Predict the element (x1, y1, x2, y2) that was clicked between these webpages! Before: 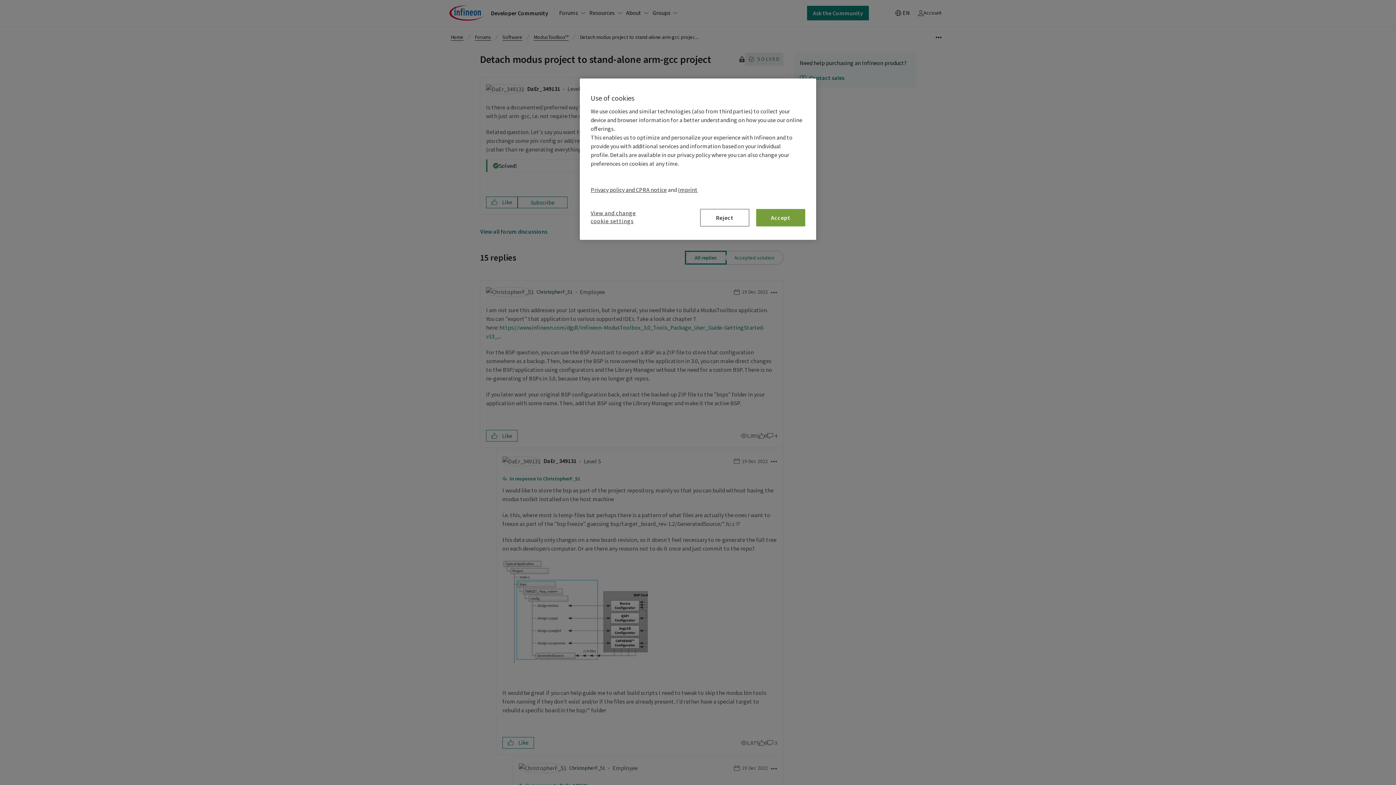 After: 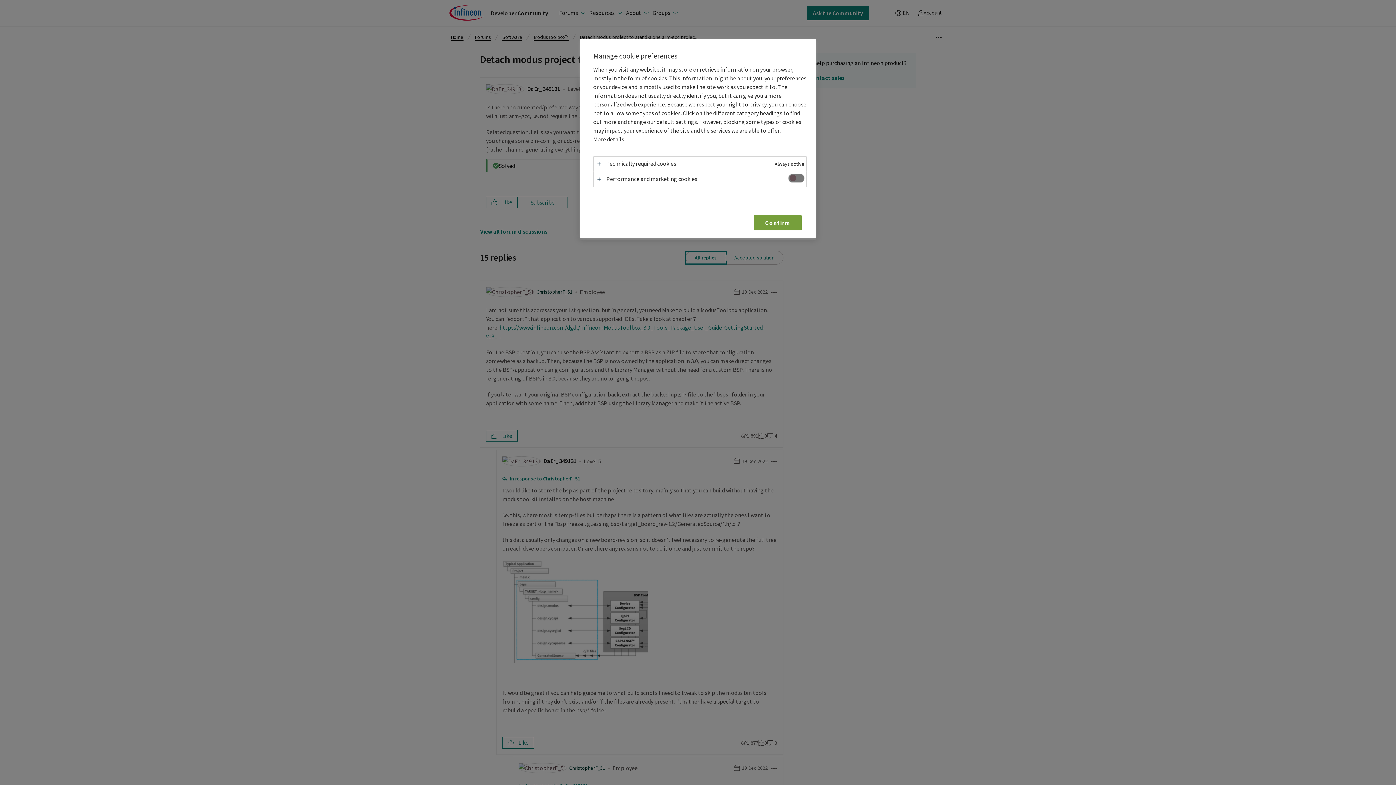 Action: label: View and change cookie settings bbox: (590, 209, 648, 229)